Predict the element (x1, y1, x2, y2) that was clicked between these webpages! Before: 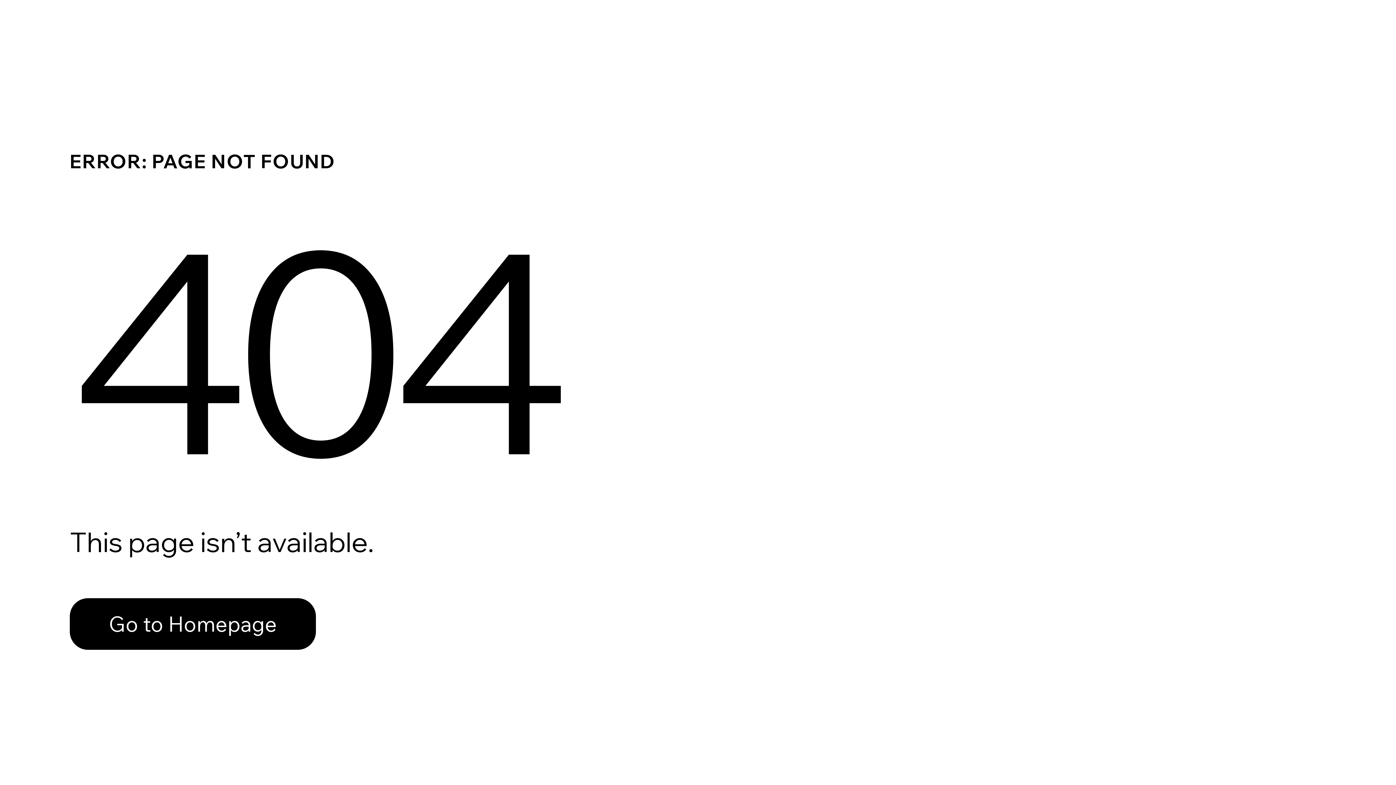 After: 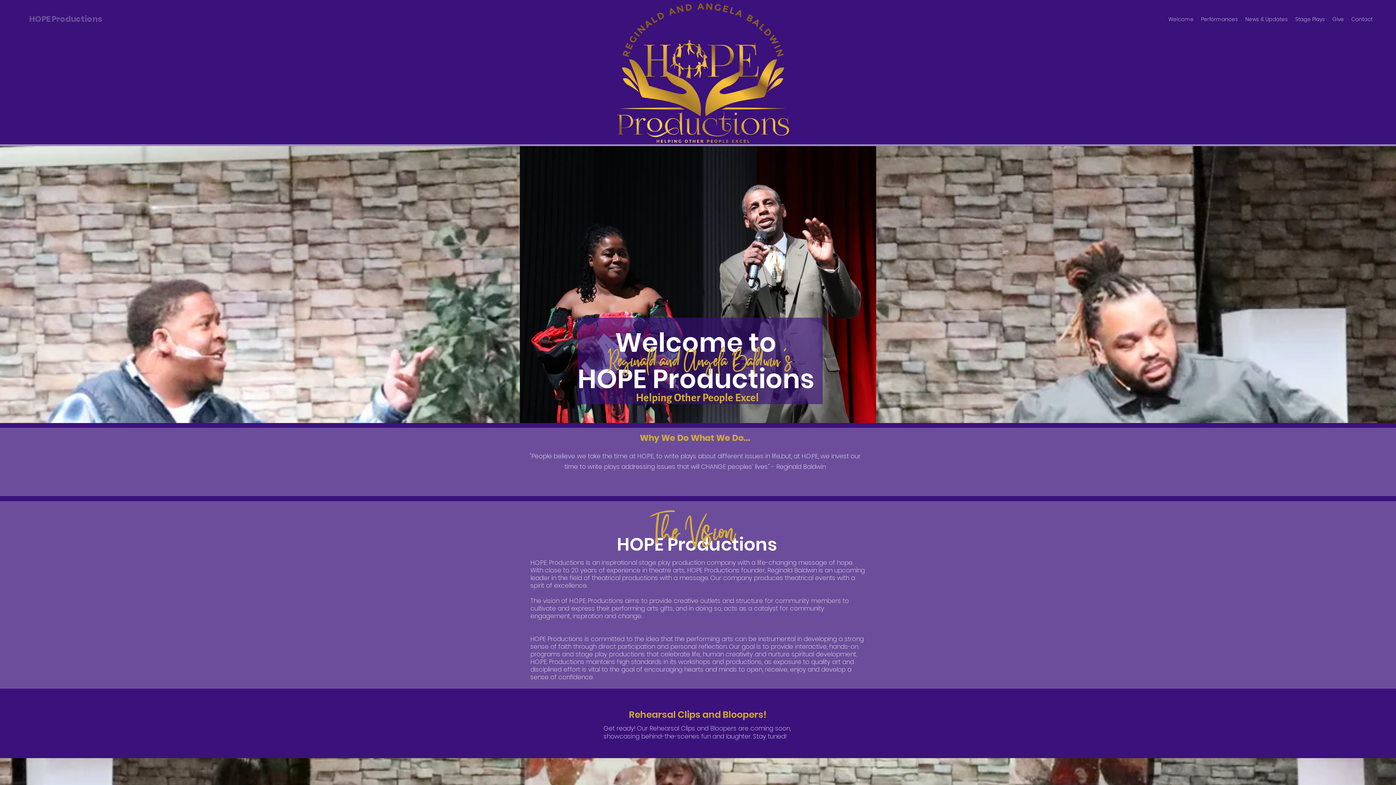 Action: bbox: (69, 582, 768, 659) label: Go to Homepage